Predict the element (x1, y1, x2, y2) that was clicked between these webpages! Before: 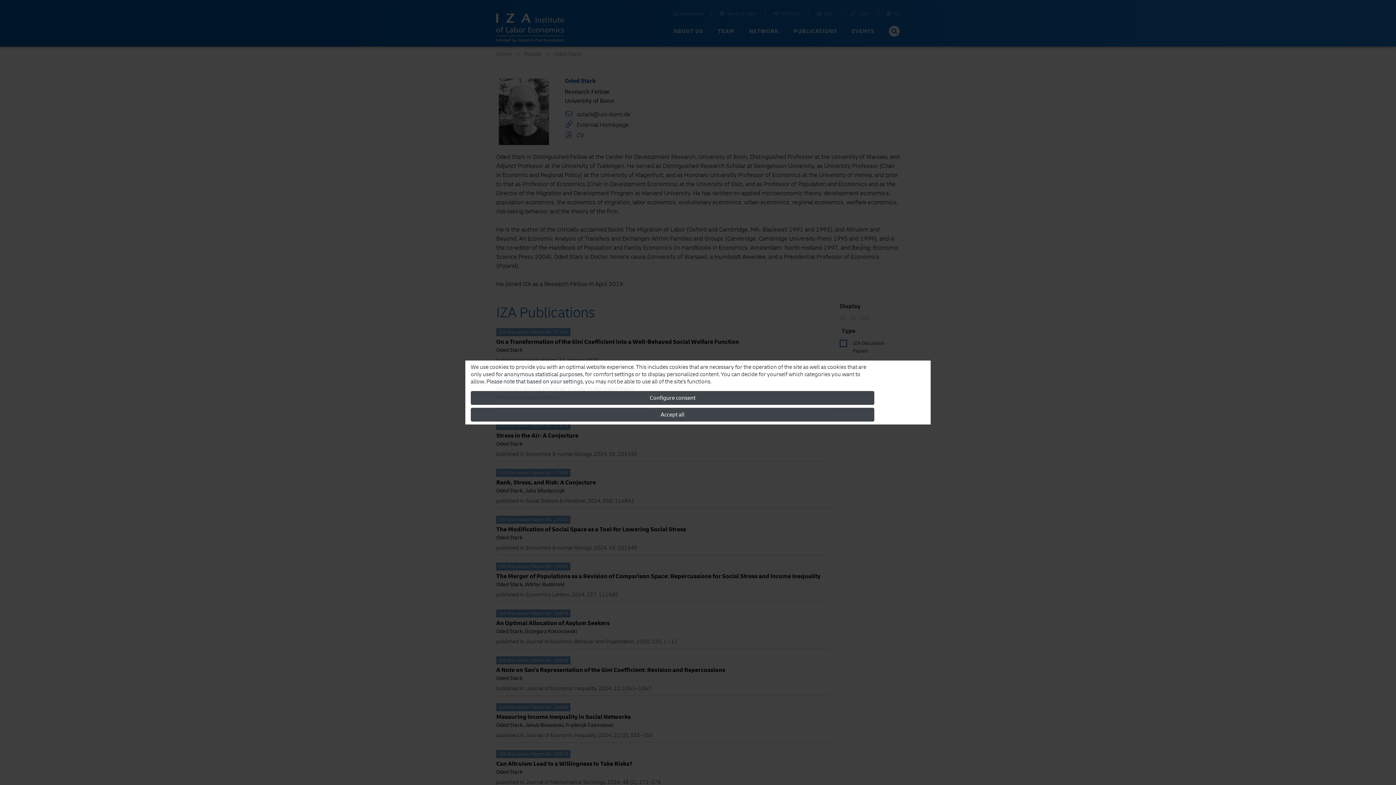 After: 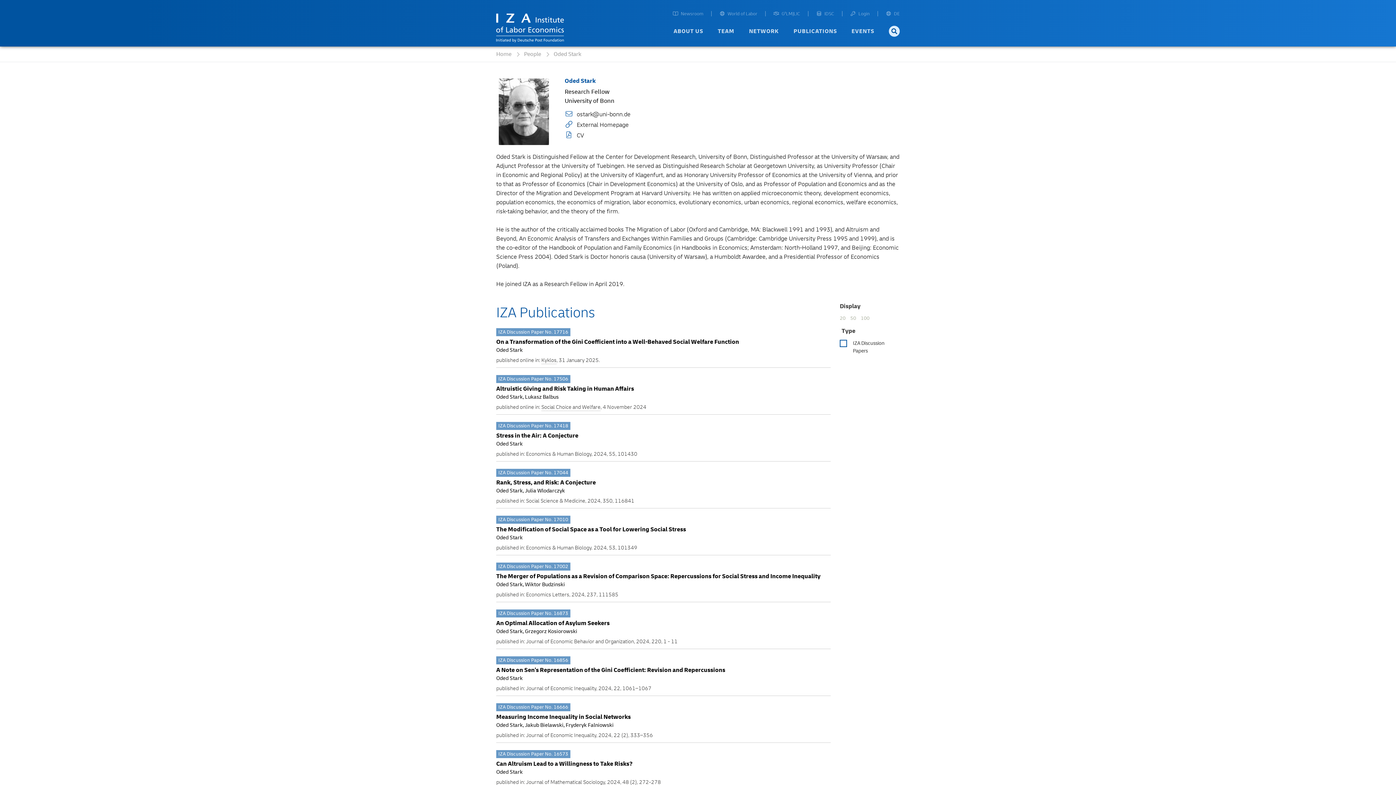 Action: label: Accept all bbox: (470, 408, 874, 421)